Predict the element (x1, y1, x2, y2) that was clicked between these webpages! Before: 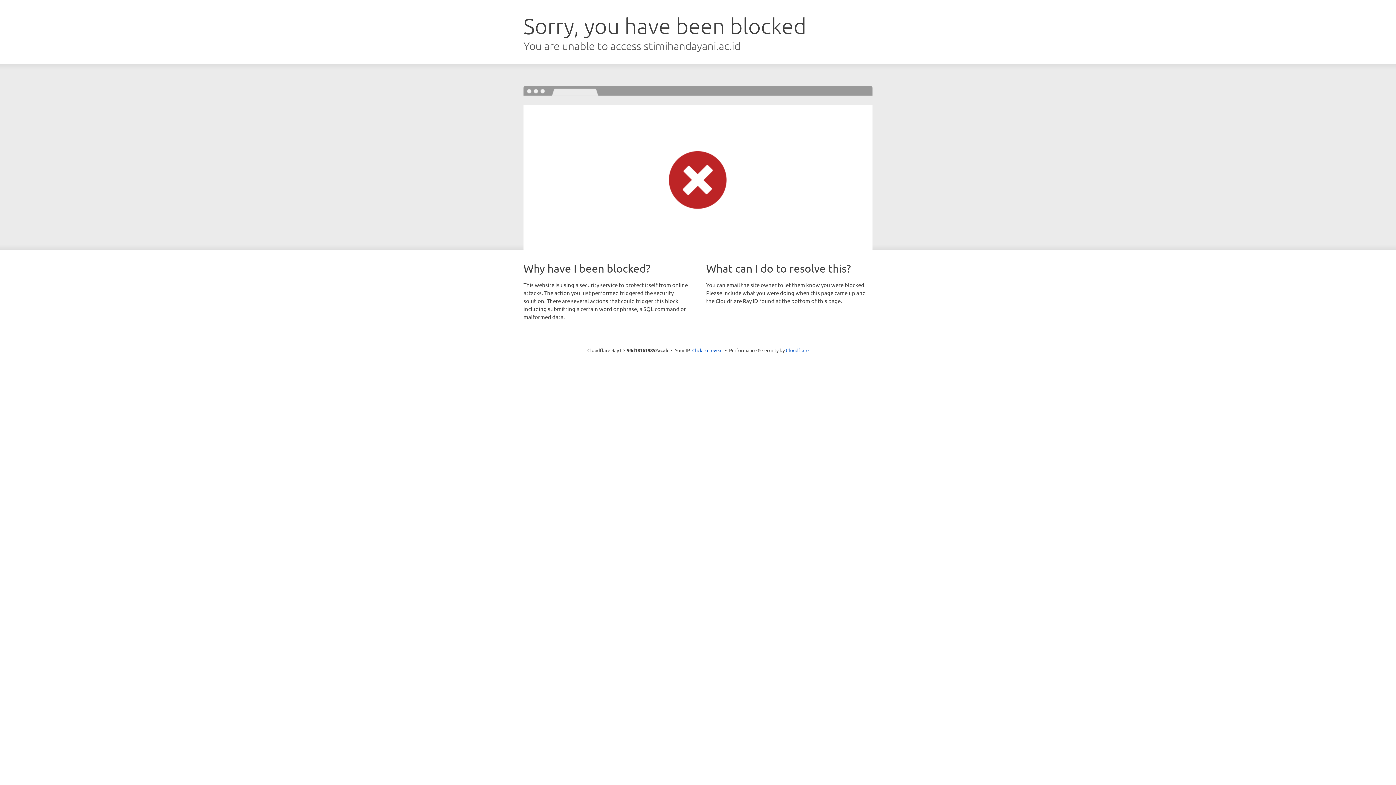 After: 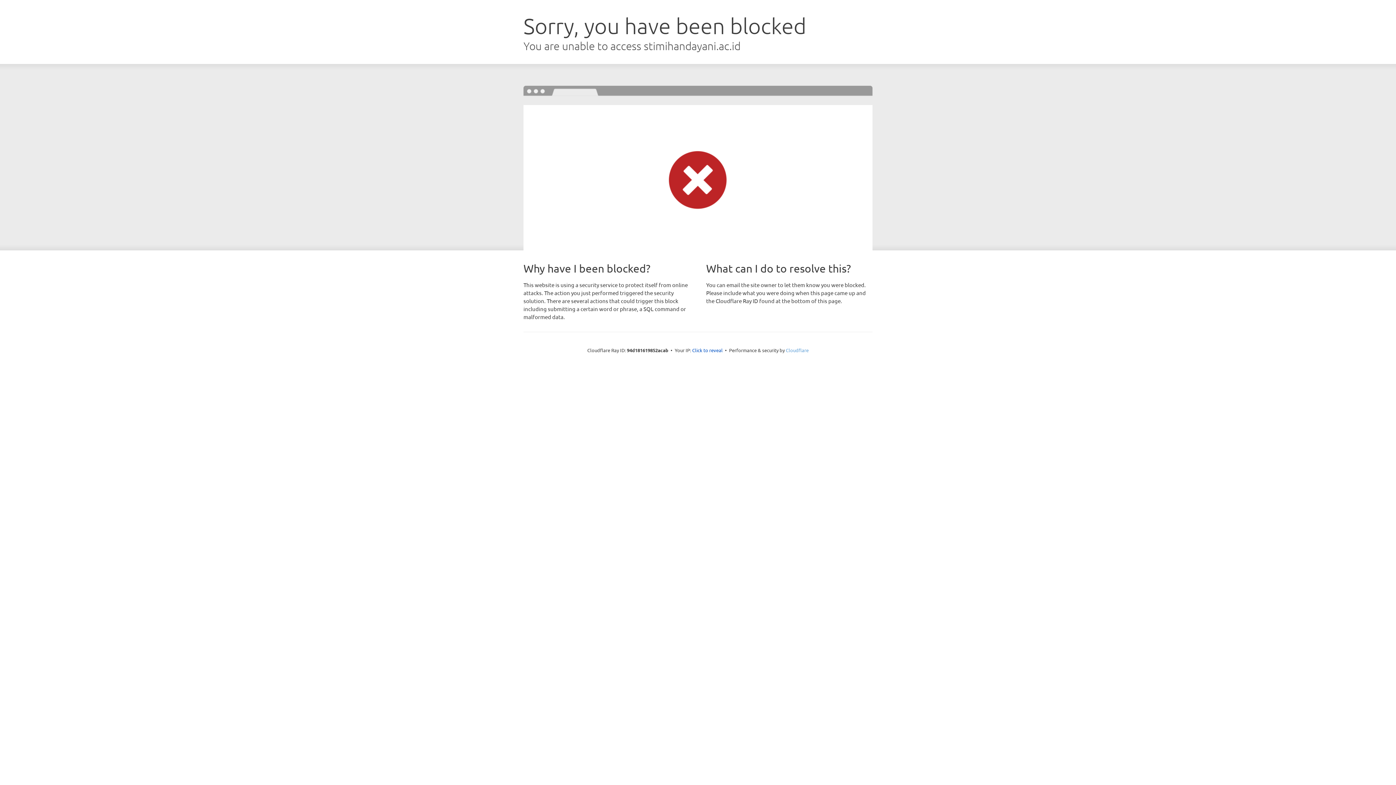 Action: bbox: (786, 347, 808, 353) label: Cloudflare